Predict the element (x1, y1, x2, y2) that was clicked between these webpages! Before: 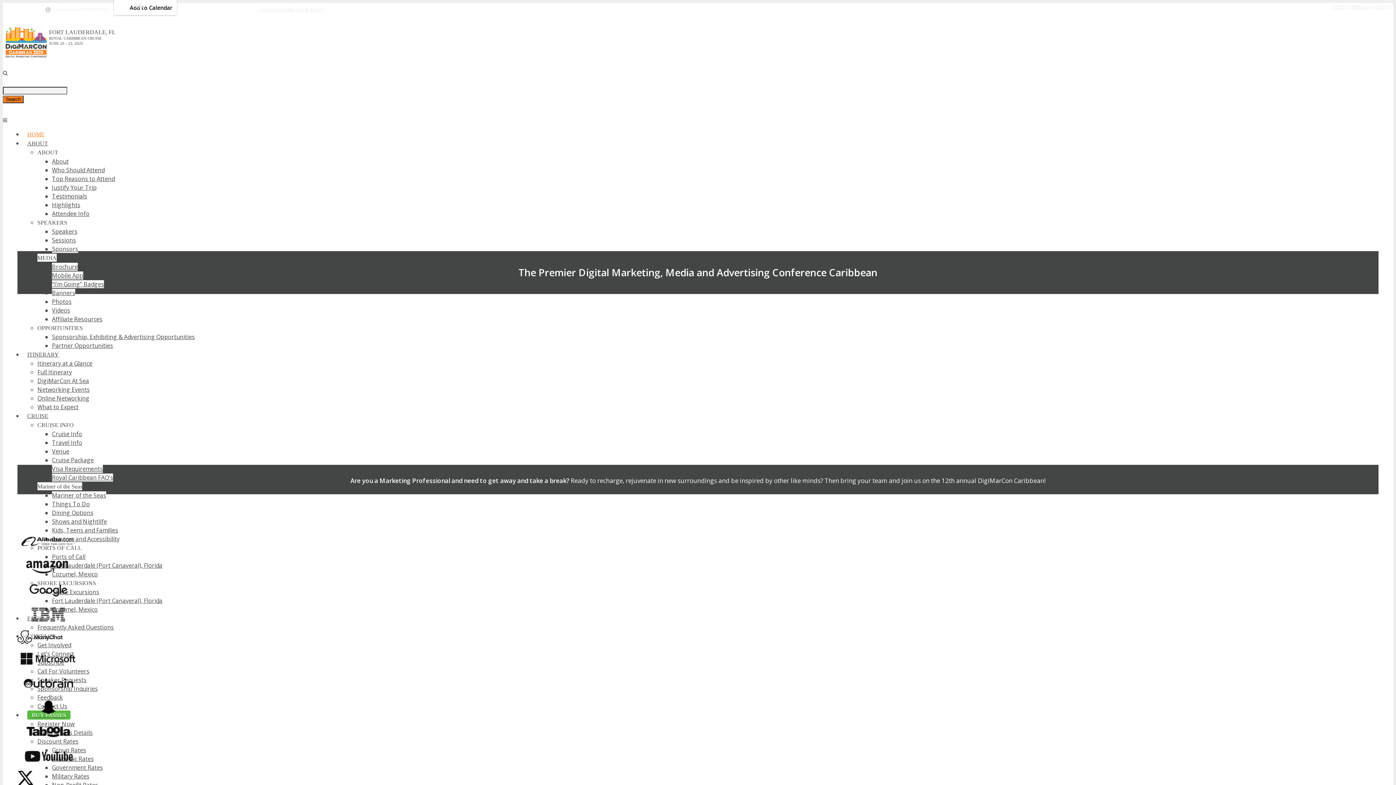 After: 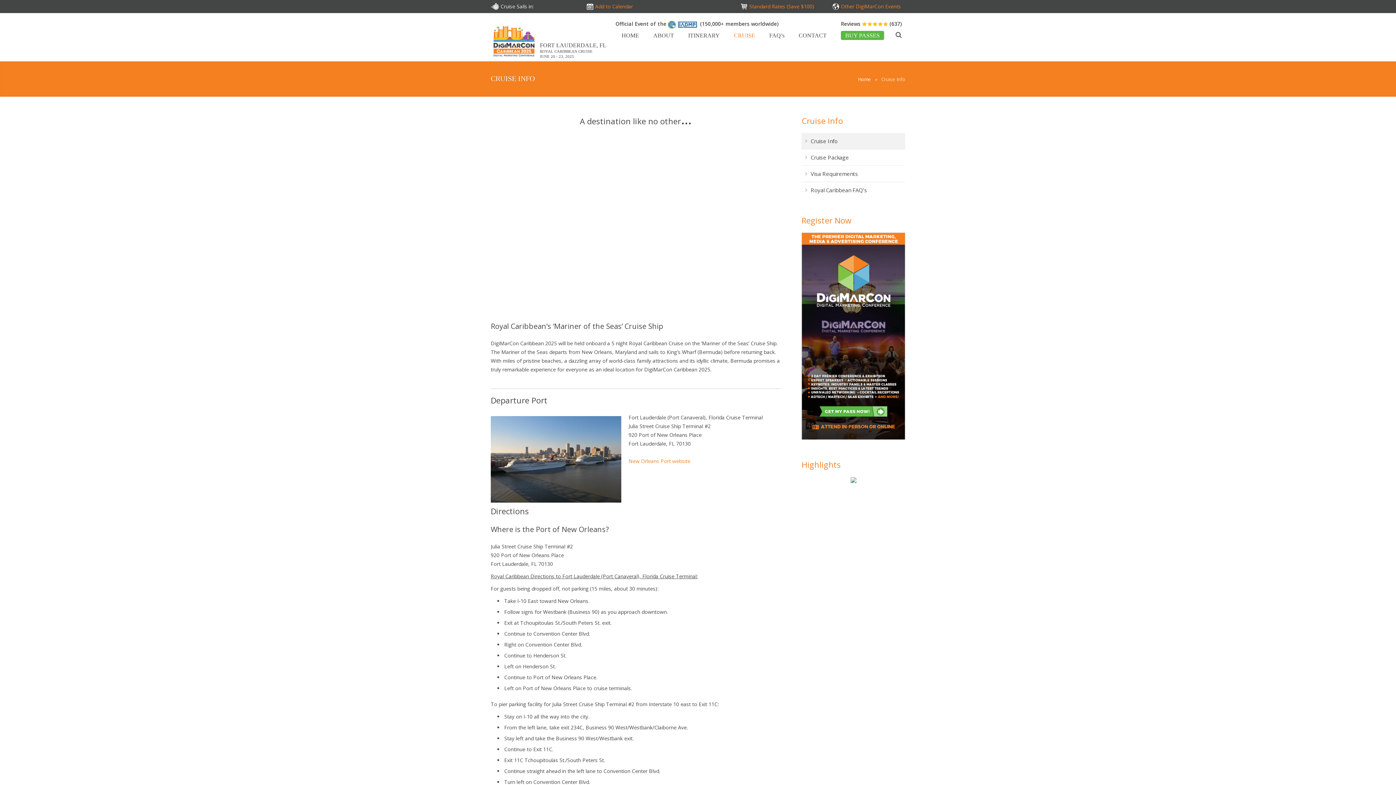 Action: bbox: (52, 430, 82, 438) label: Cruise Info